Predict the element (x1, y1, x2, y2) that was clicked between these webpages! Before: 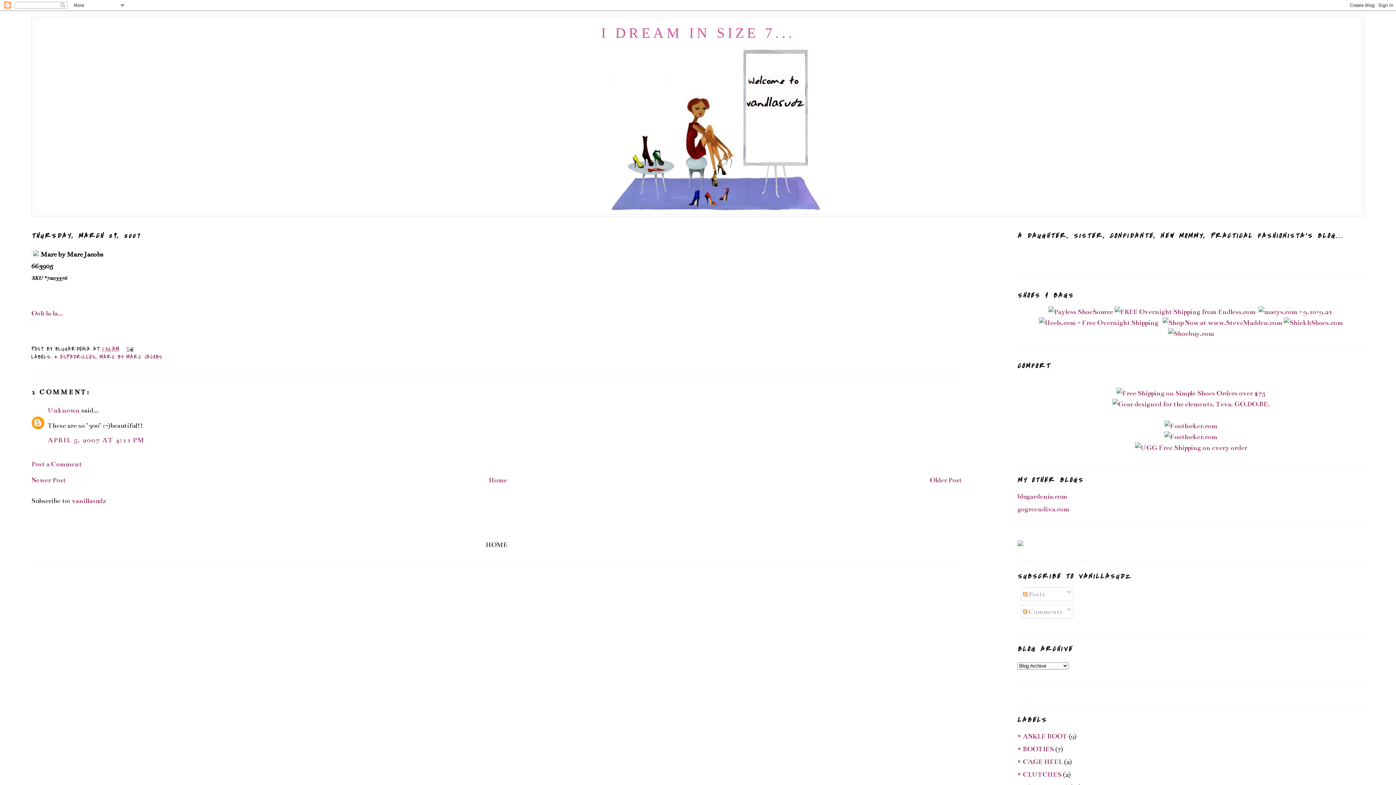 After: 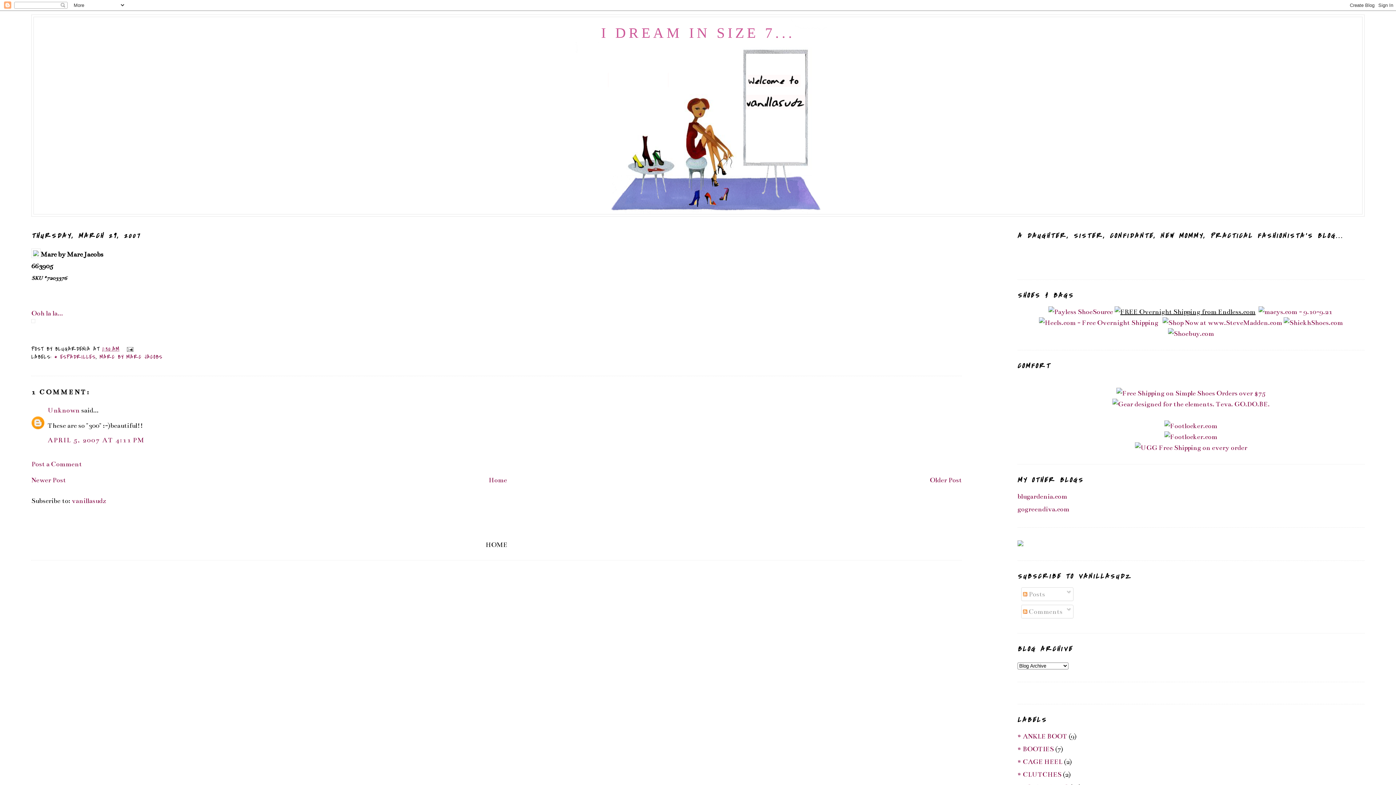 Action: bbox: (1114, 308, 1255, 316)